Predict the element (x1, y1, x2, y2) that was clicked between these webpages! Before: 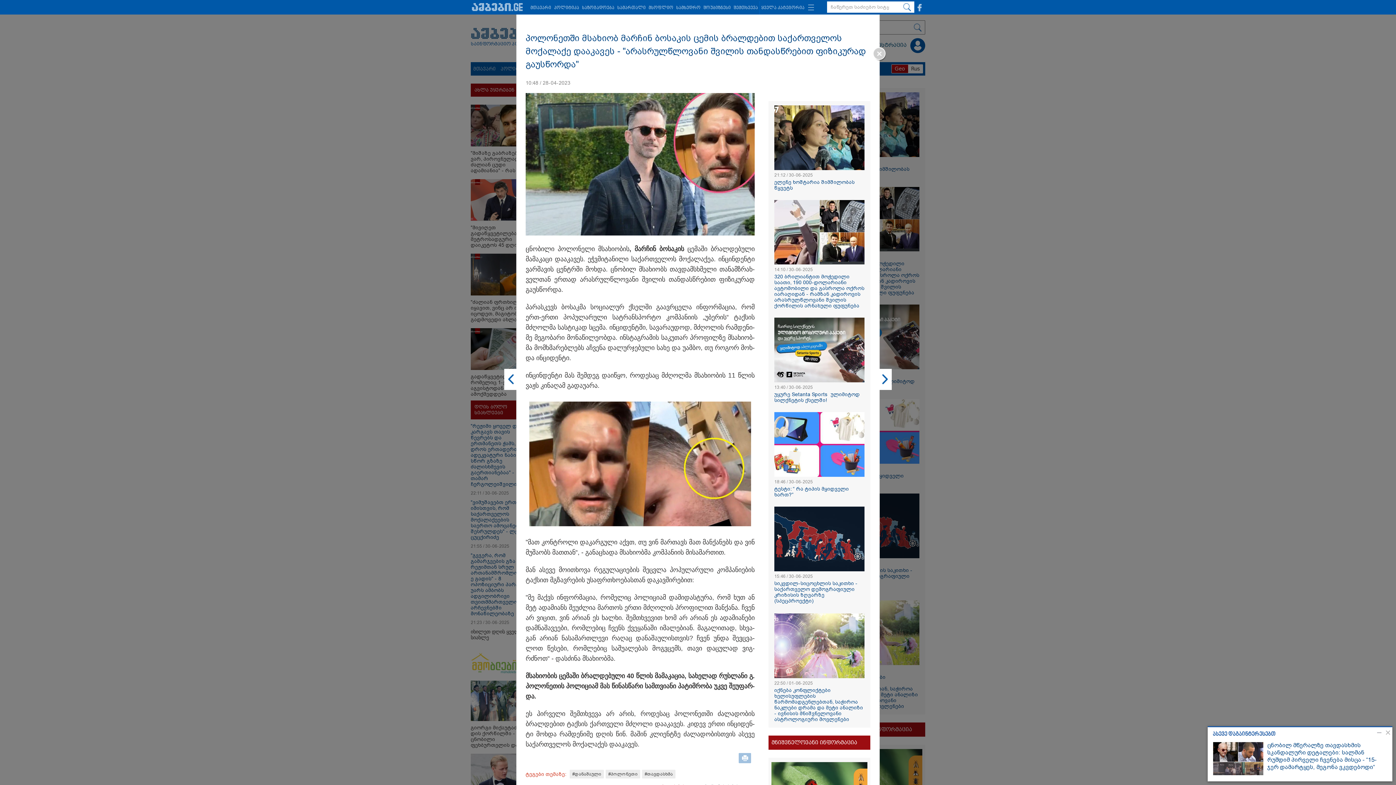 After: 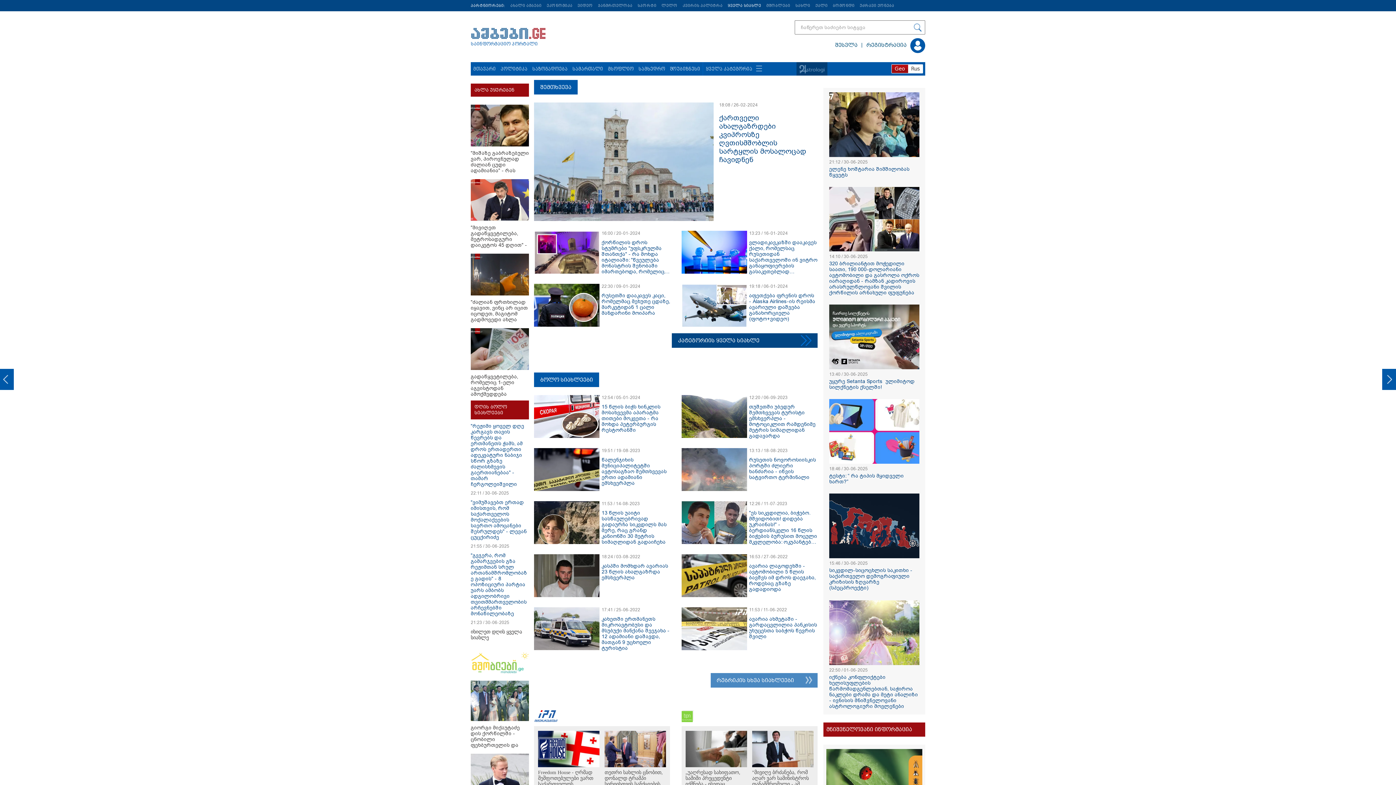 Action: bbox: (732, 1, 759, 14) label: შემთხვევა